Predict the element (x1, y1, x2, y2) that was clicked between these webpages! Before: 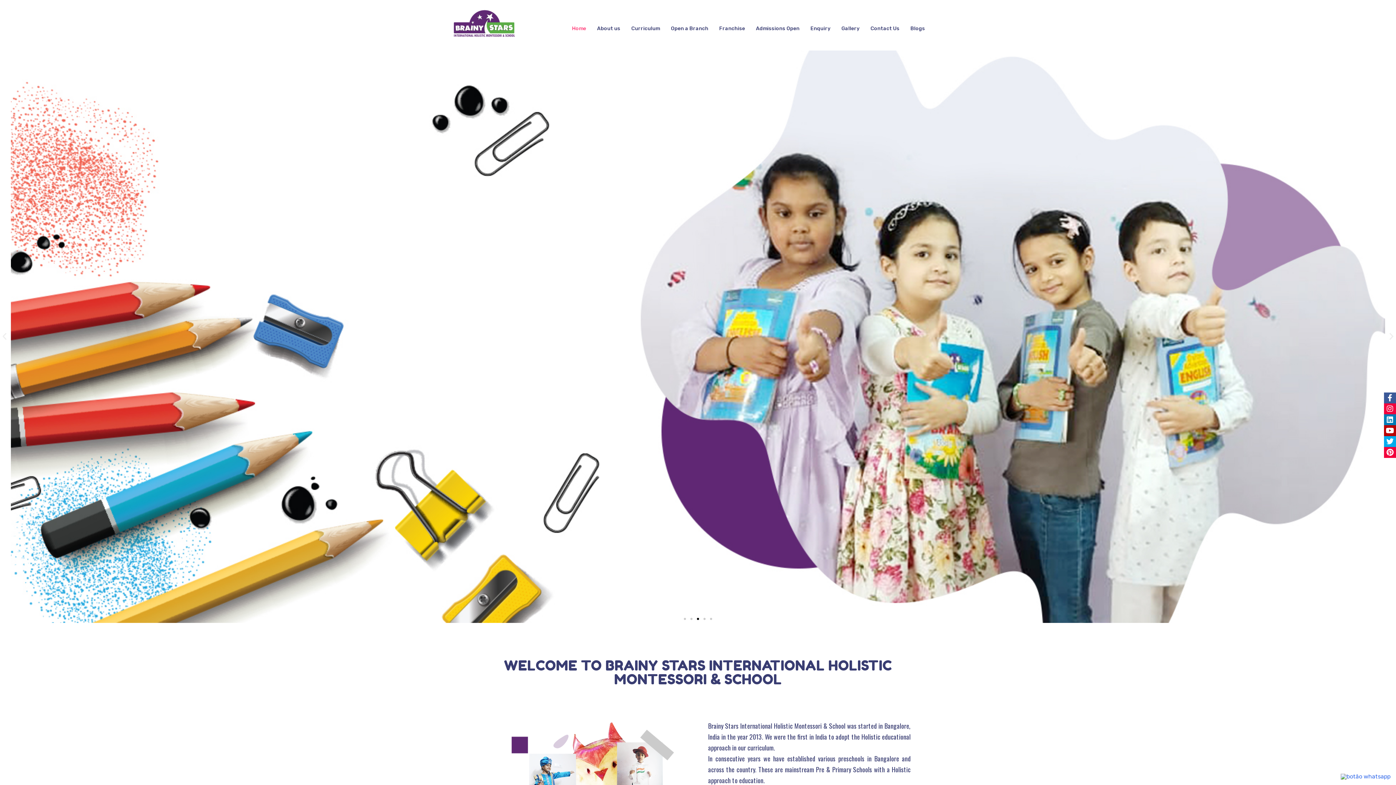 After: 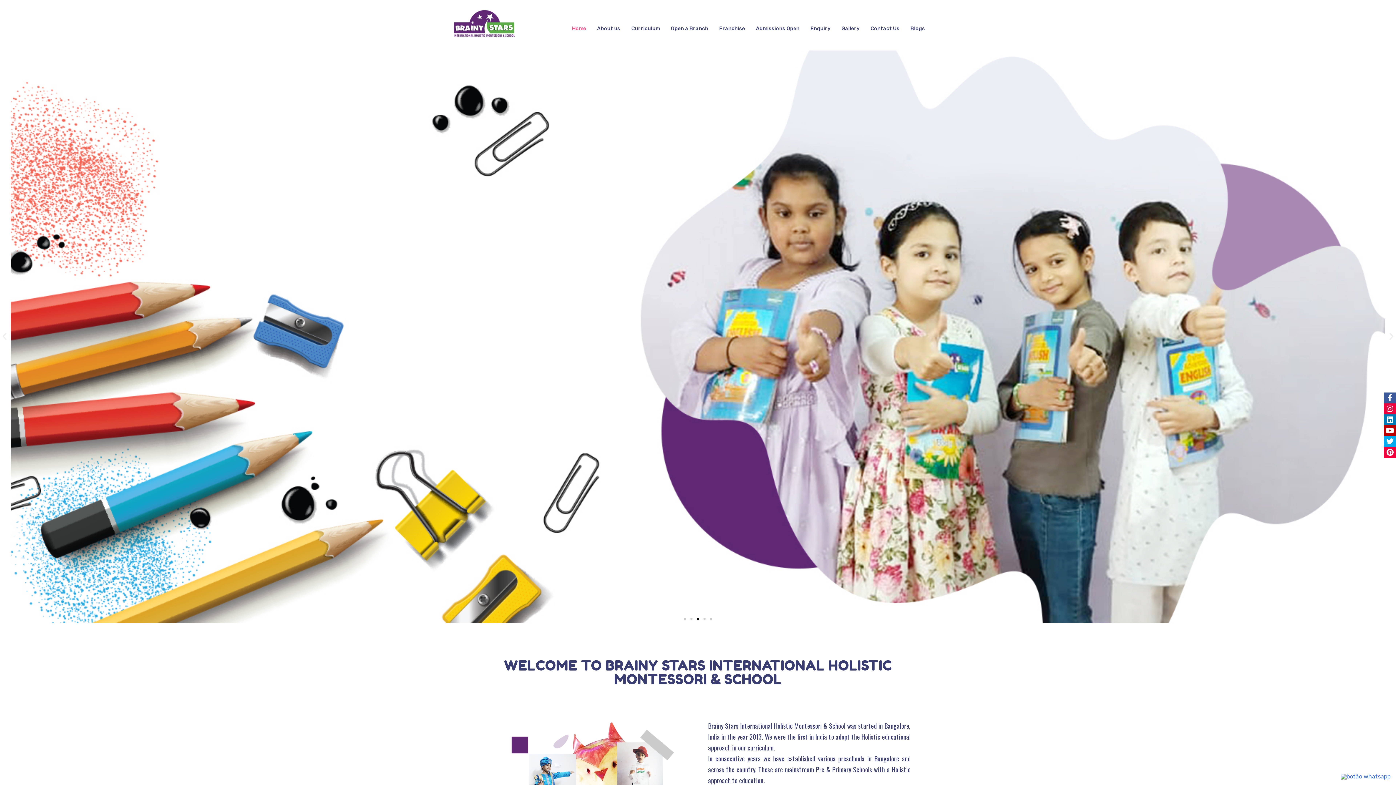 Action: label: Go to slide 3 bbox: (697, 618, 699, 620)